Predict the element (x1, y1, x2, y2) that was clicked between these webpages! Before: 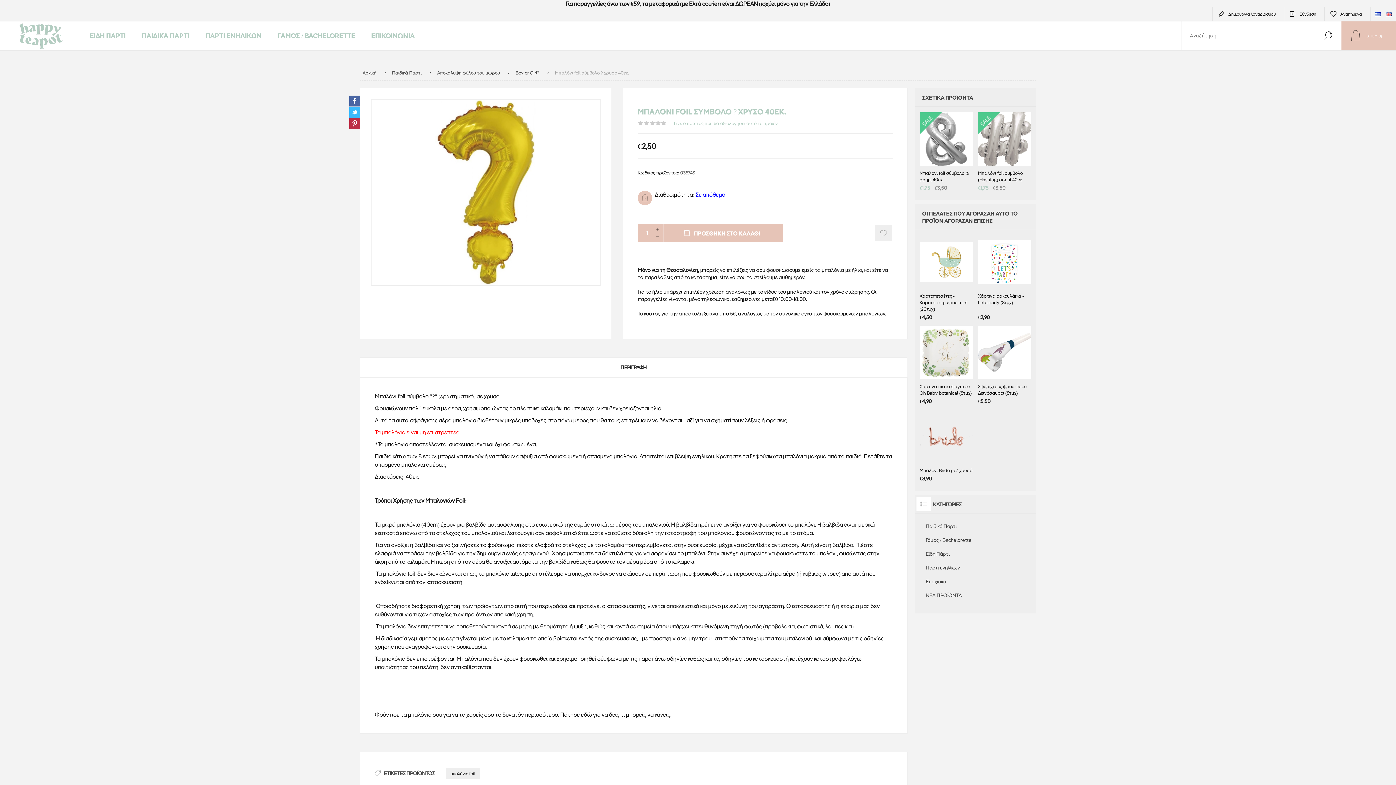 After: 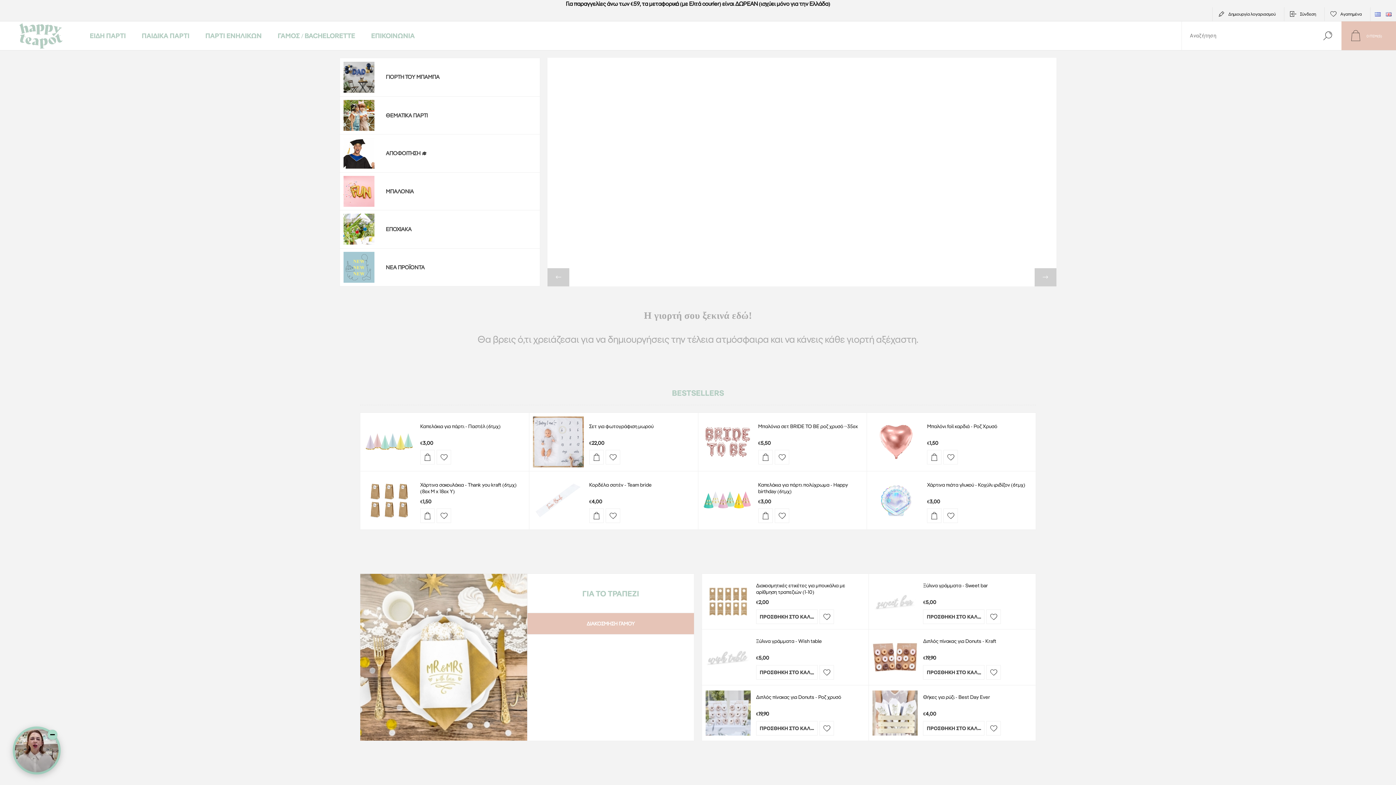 Action: bbox: (9, 23, 72, 48)